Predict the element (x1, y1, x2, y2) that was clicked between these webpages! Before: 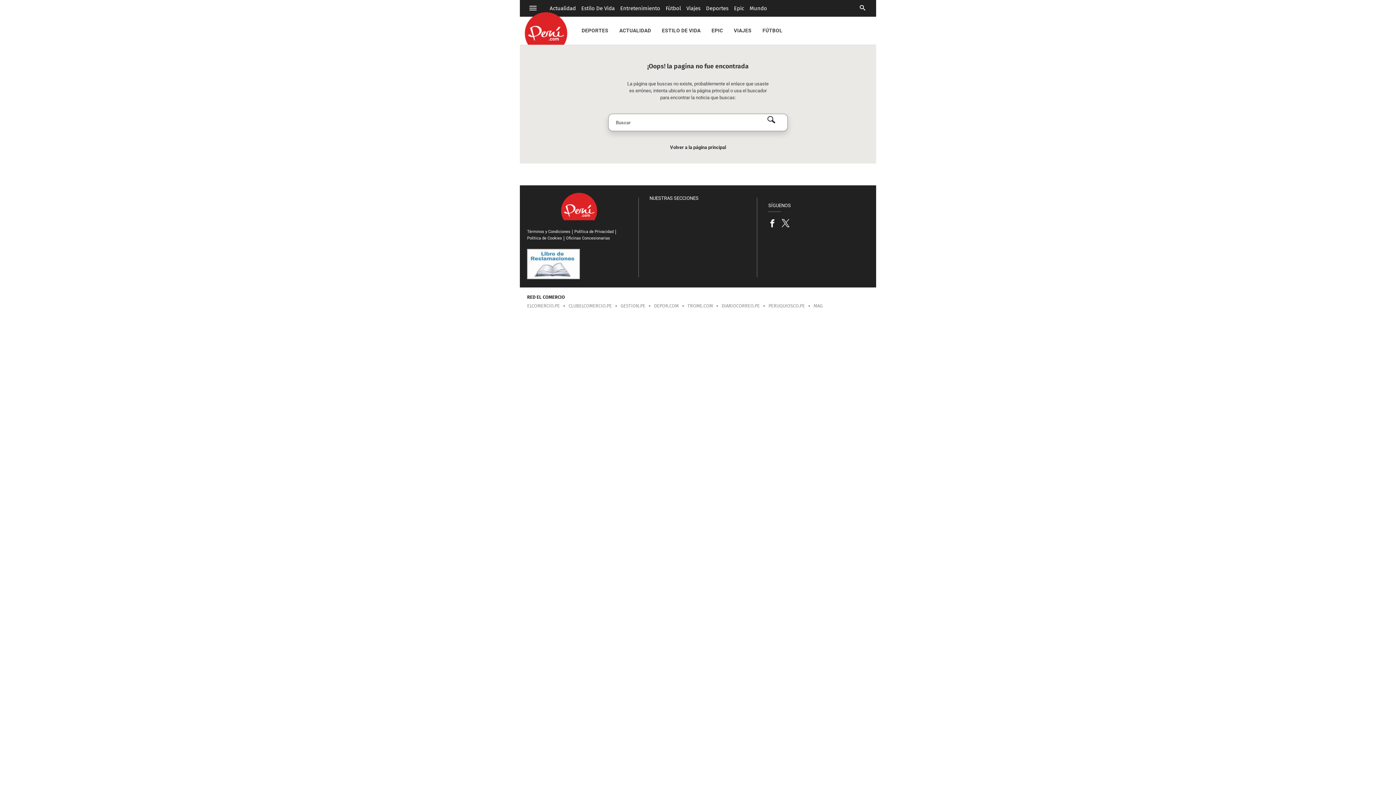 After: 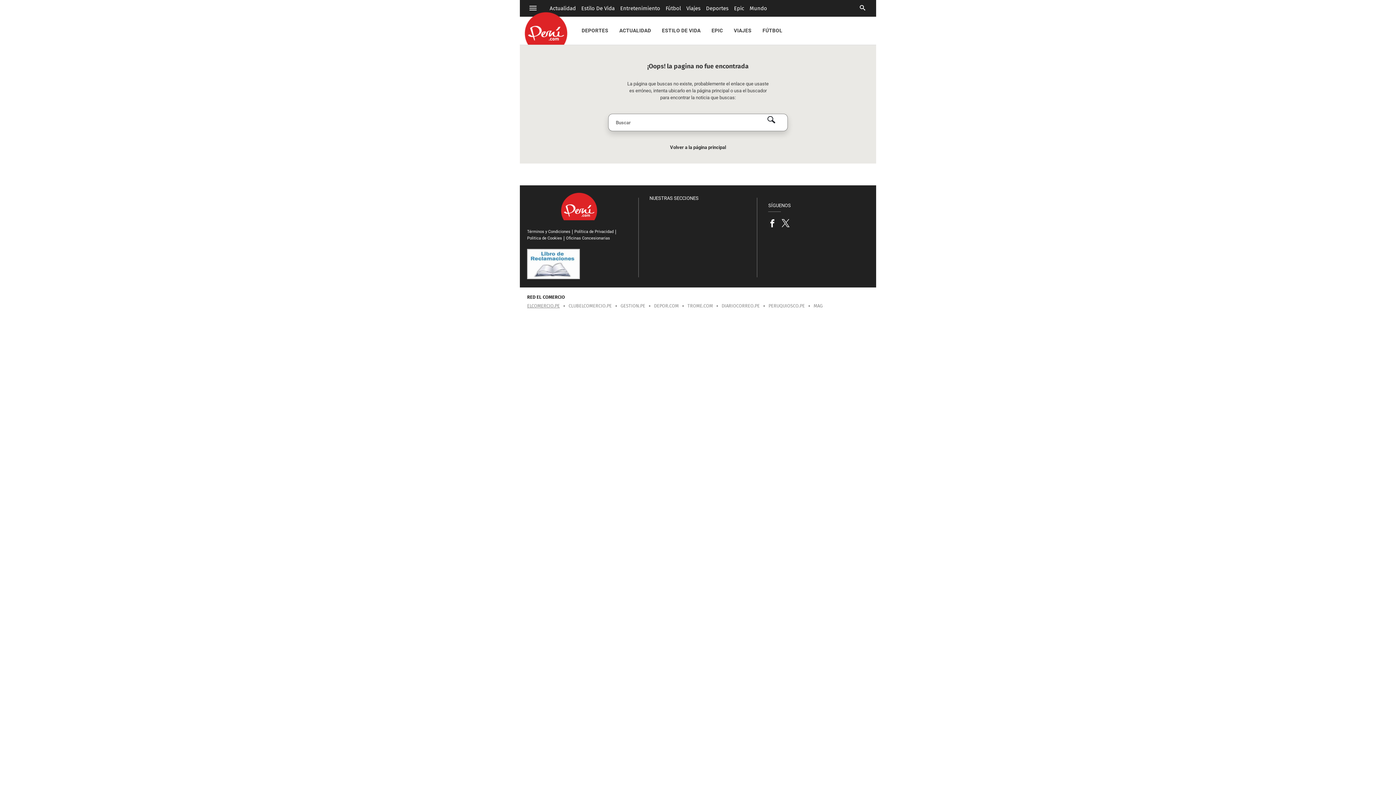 Action: bbox: (527, 303, 568, 308) label: ELCOMERCIO.PE